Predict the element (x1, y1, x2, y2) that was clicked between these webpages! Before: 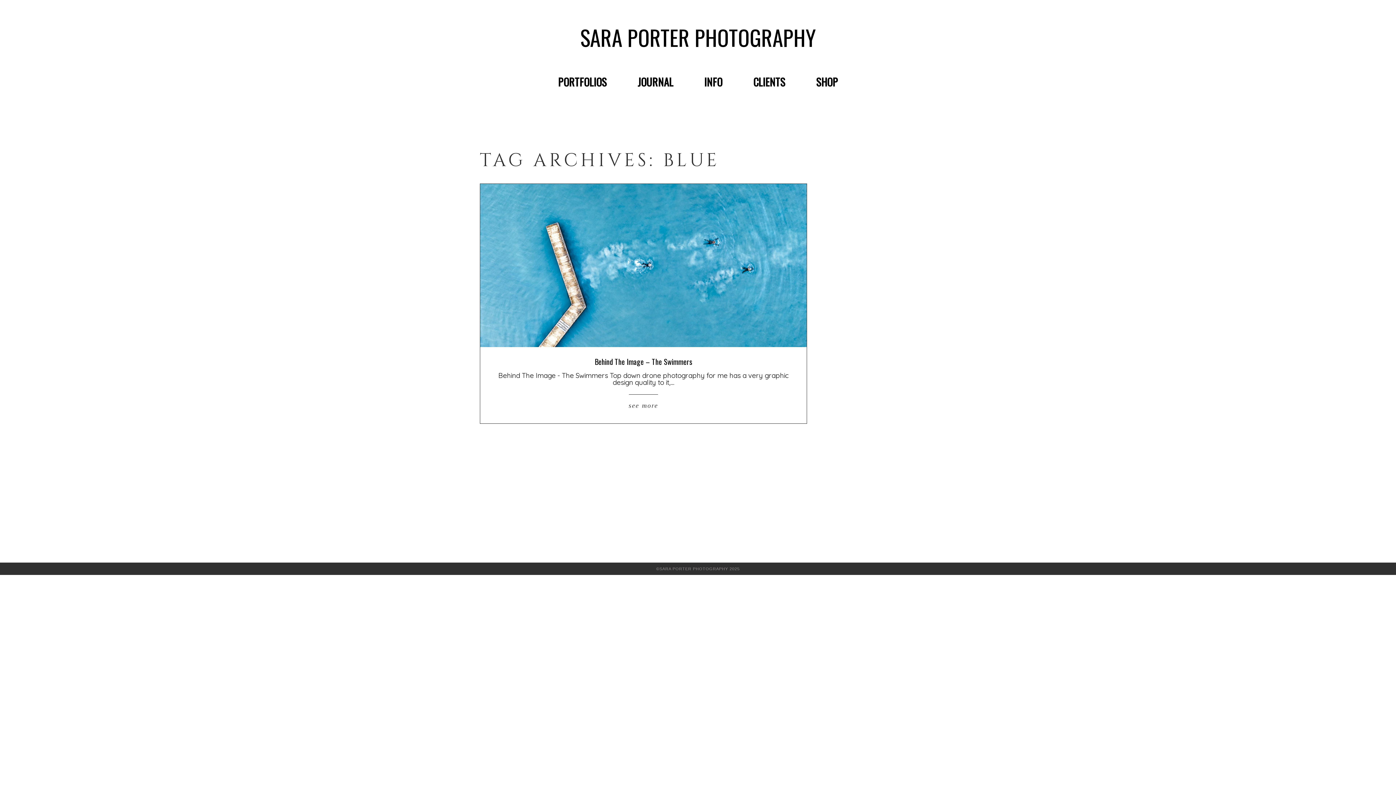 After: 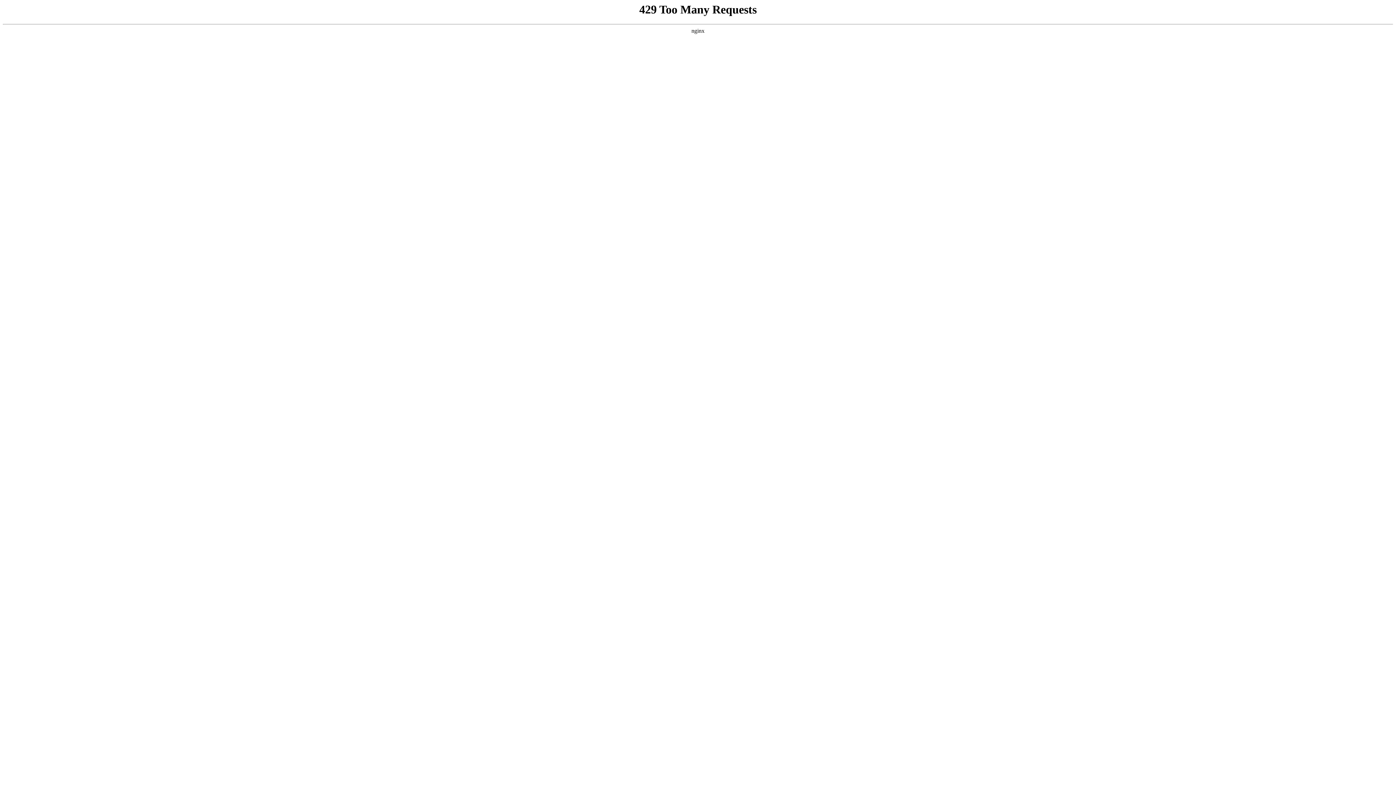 Action: label: PORTFOLIOS bbox: (558, 73, 606, 89)